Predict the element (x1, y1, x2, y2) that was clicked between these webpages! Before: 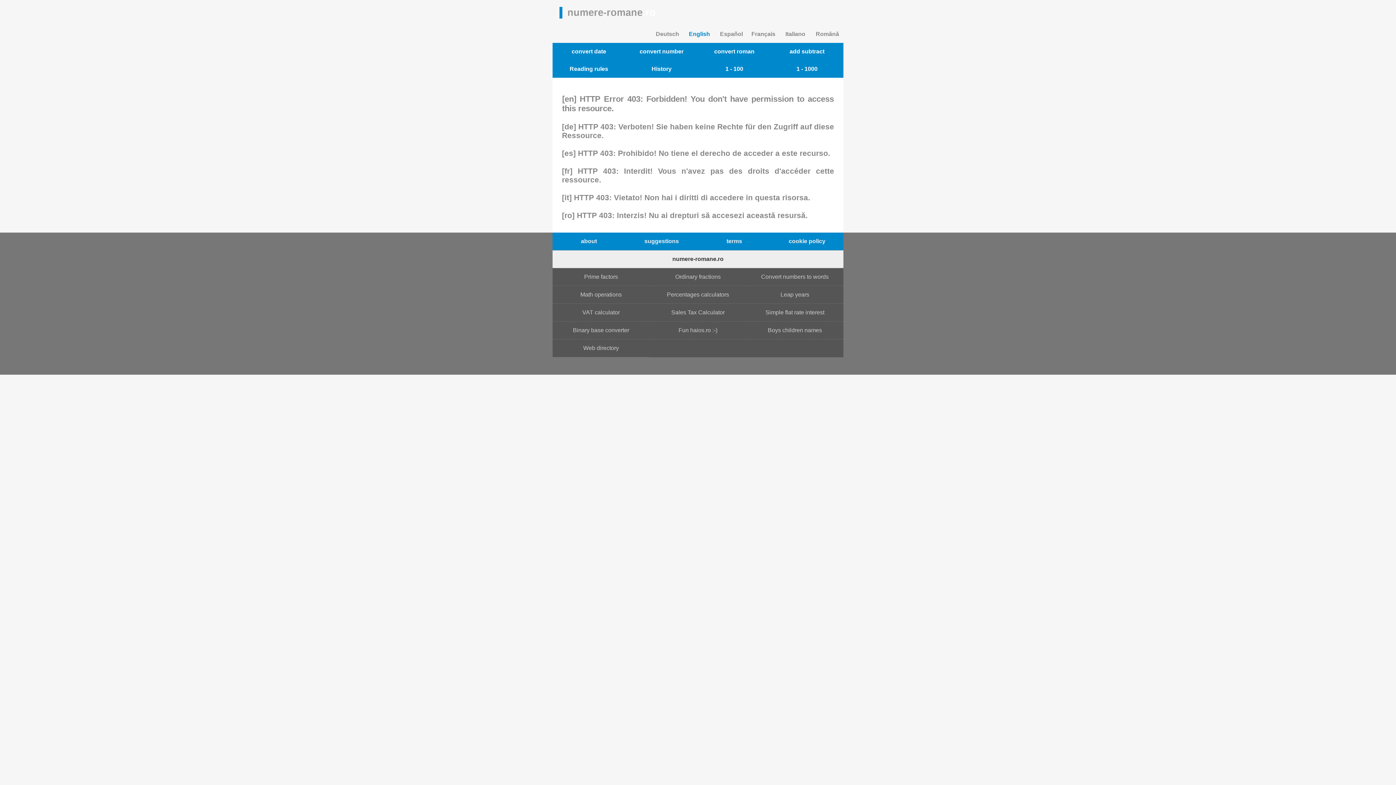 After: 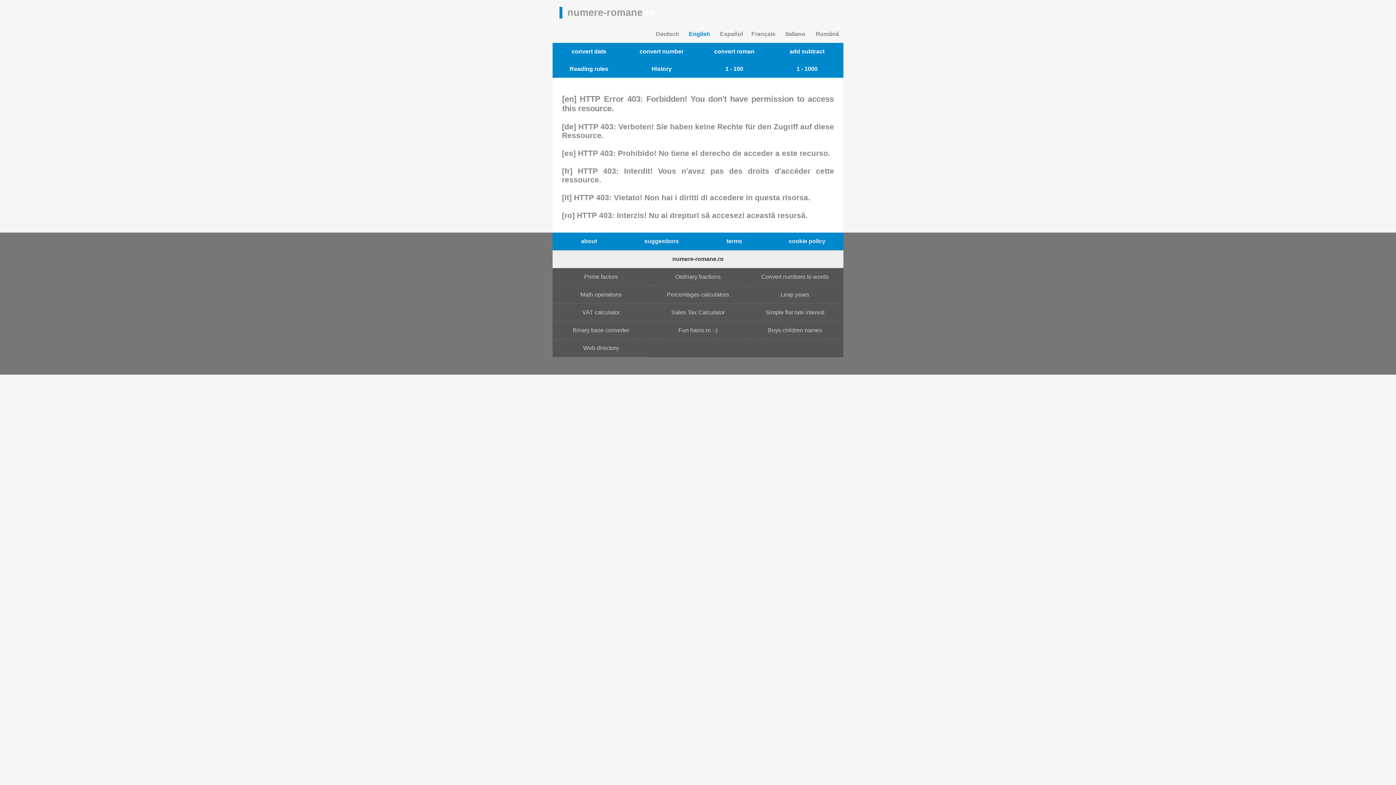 Action: bbox: (811, 25, 843, 42) label: Română